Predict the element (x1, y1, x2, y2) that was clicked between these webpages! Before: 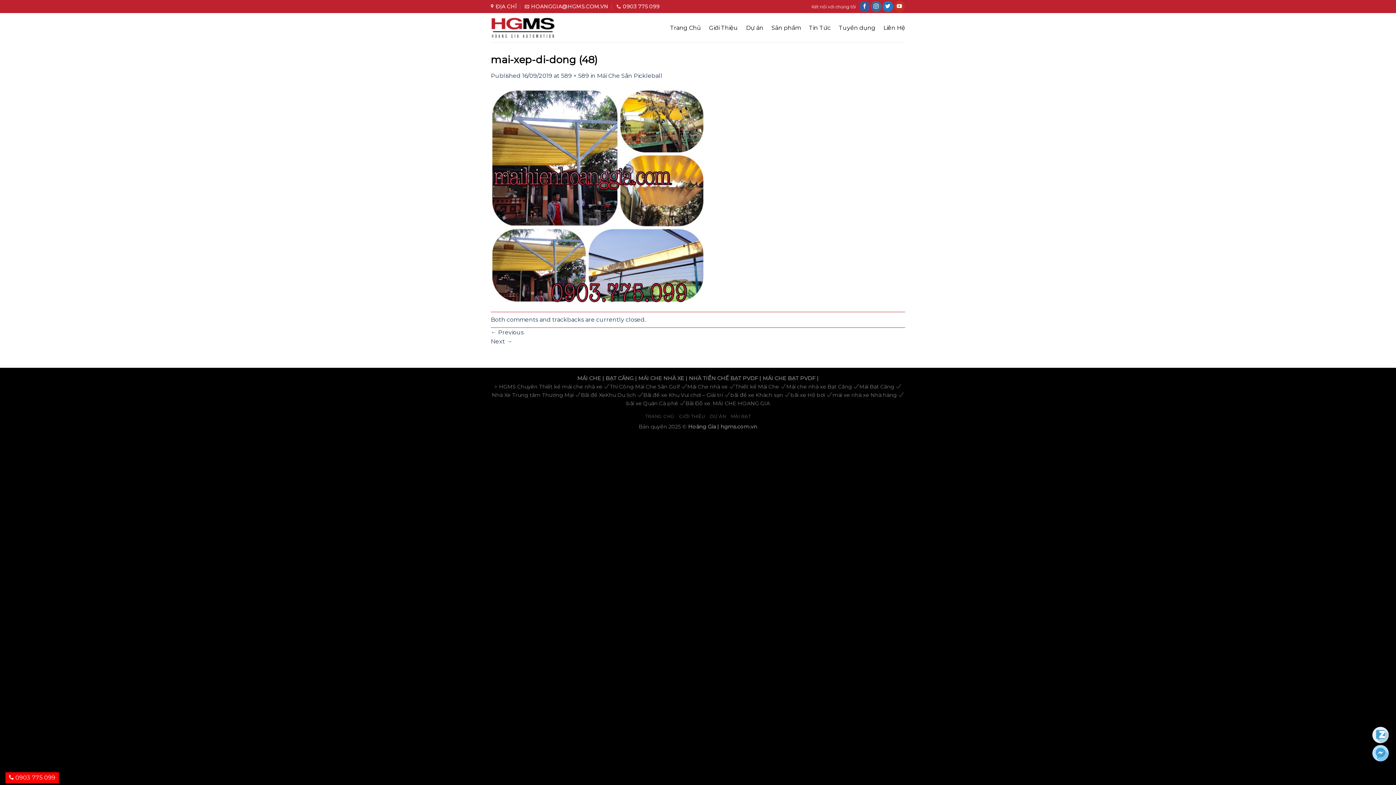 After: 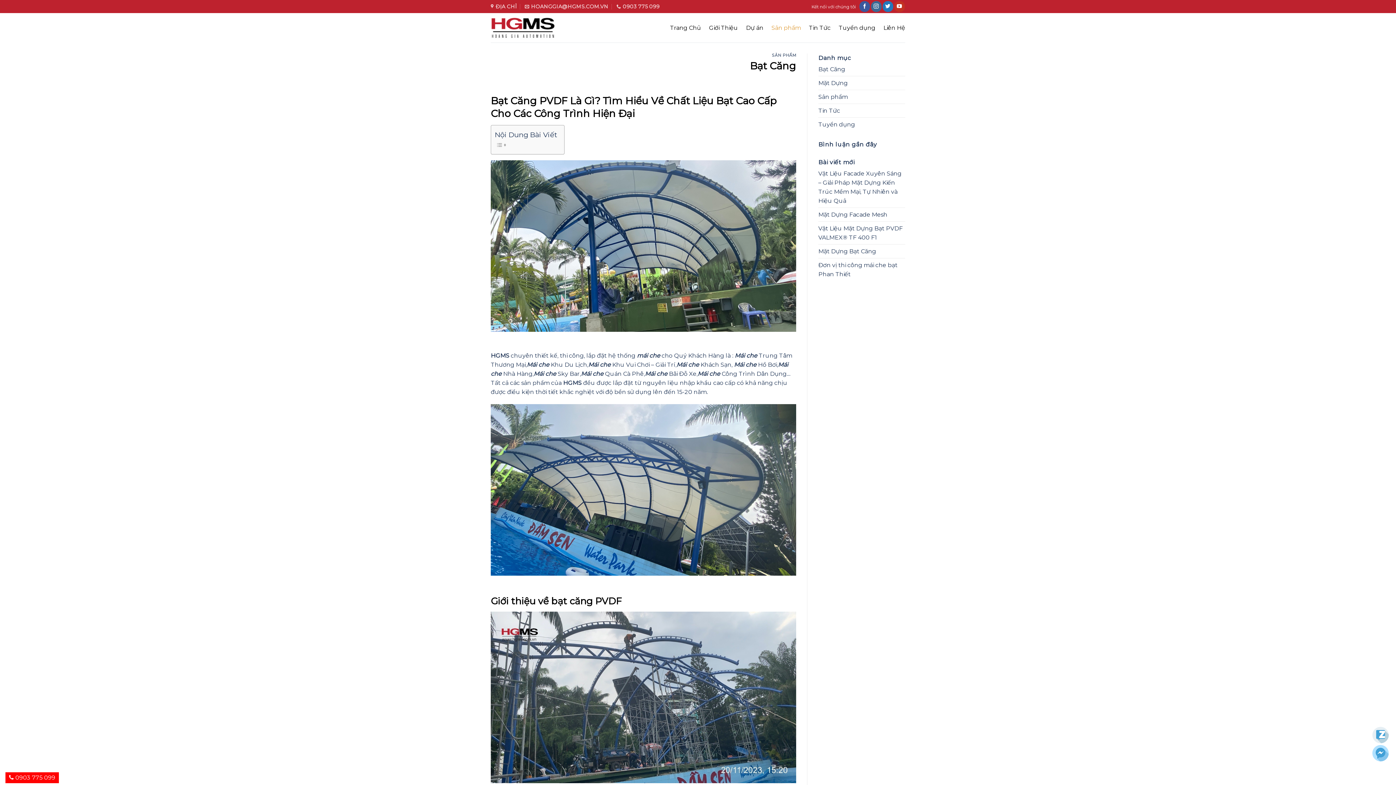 Action: label: BẠT CĂNG bbox: (605, 375, 633, 381)